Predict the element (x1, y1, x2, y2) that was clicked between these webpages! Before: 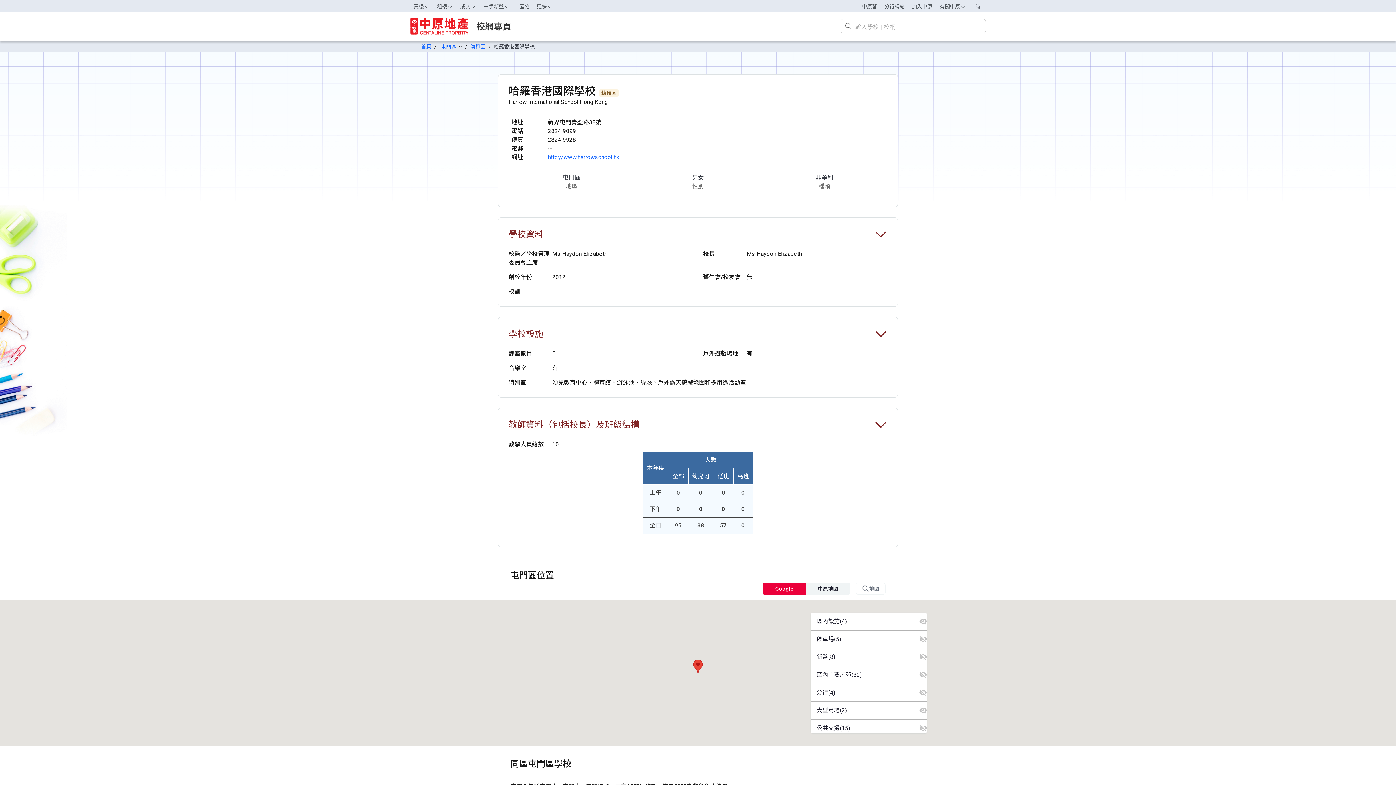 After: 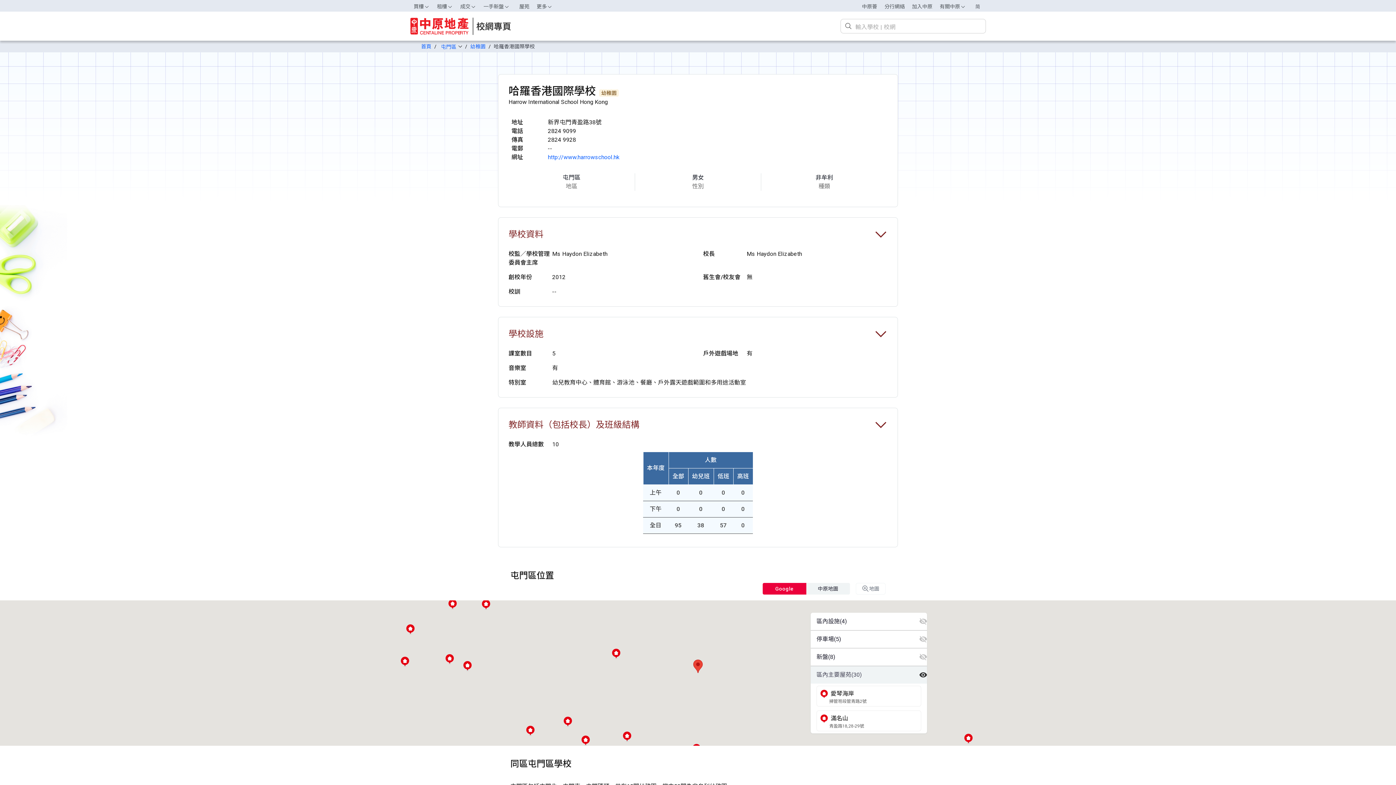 Action: bbox: (919, 671, 927, 678)